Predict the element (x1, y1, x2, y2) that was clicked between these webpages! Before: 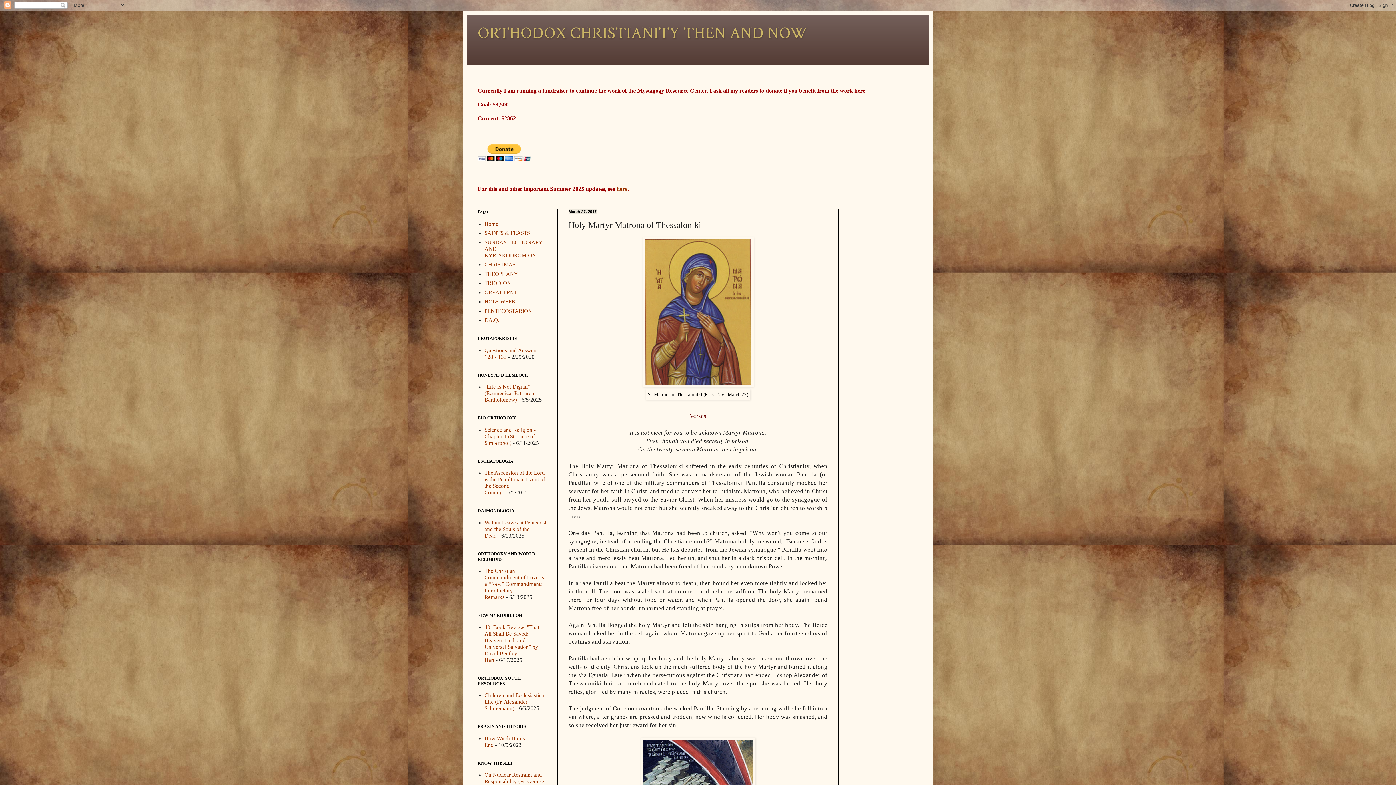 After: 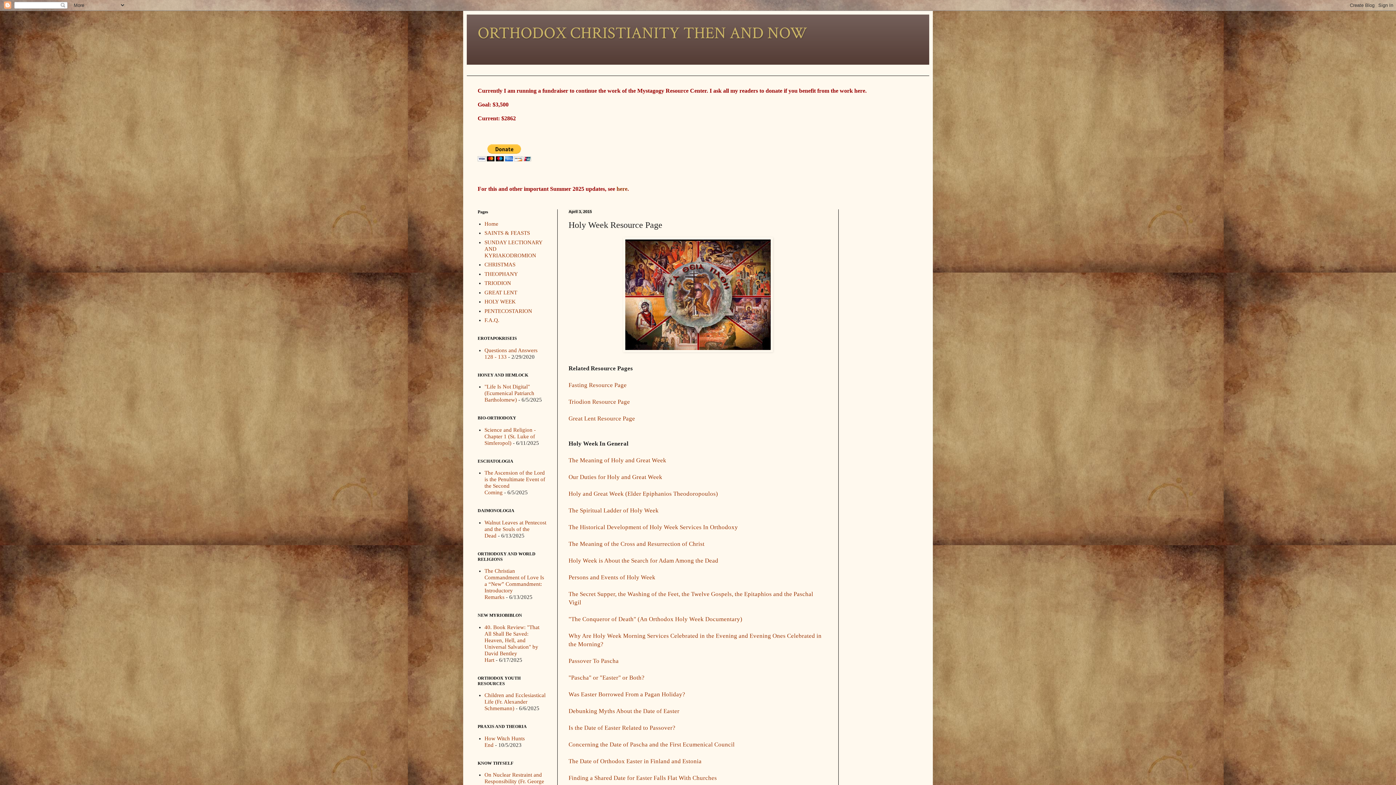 Action: label: HOLY WEEK bbox: (484, 299, 515, 304)